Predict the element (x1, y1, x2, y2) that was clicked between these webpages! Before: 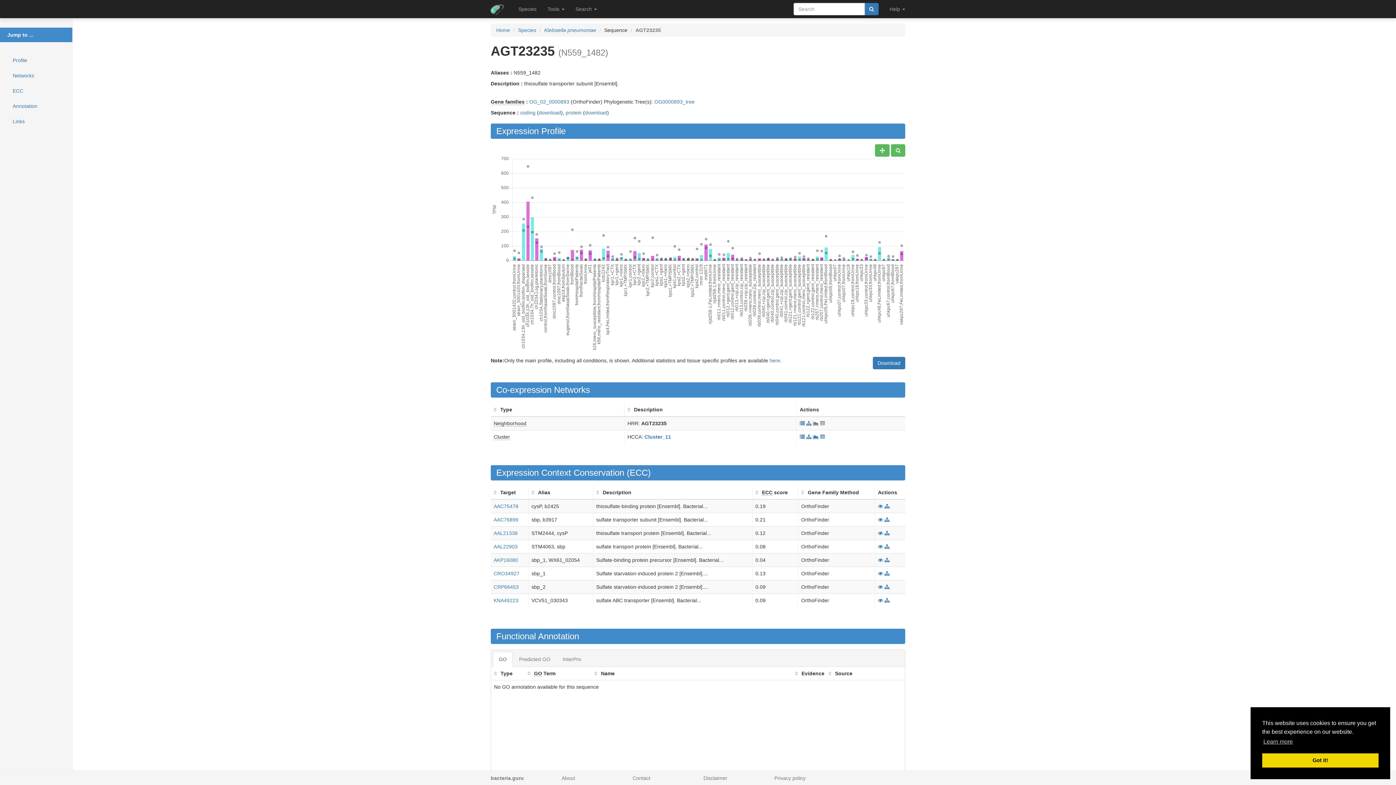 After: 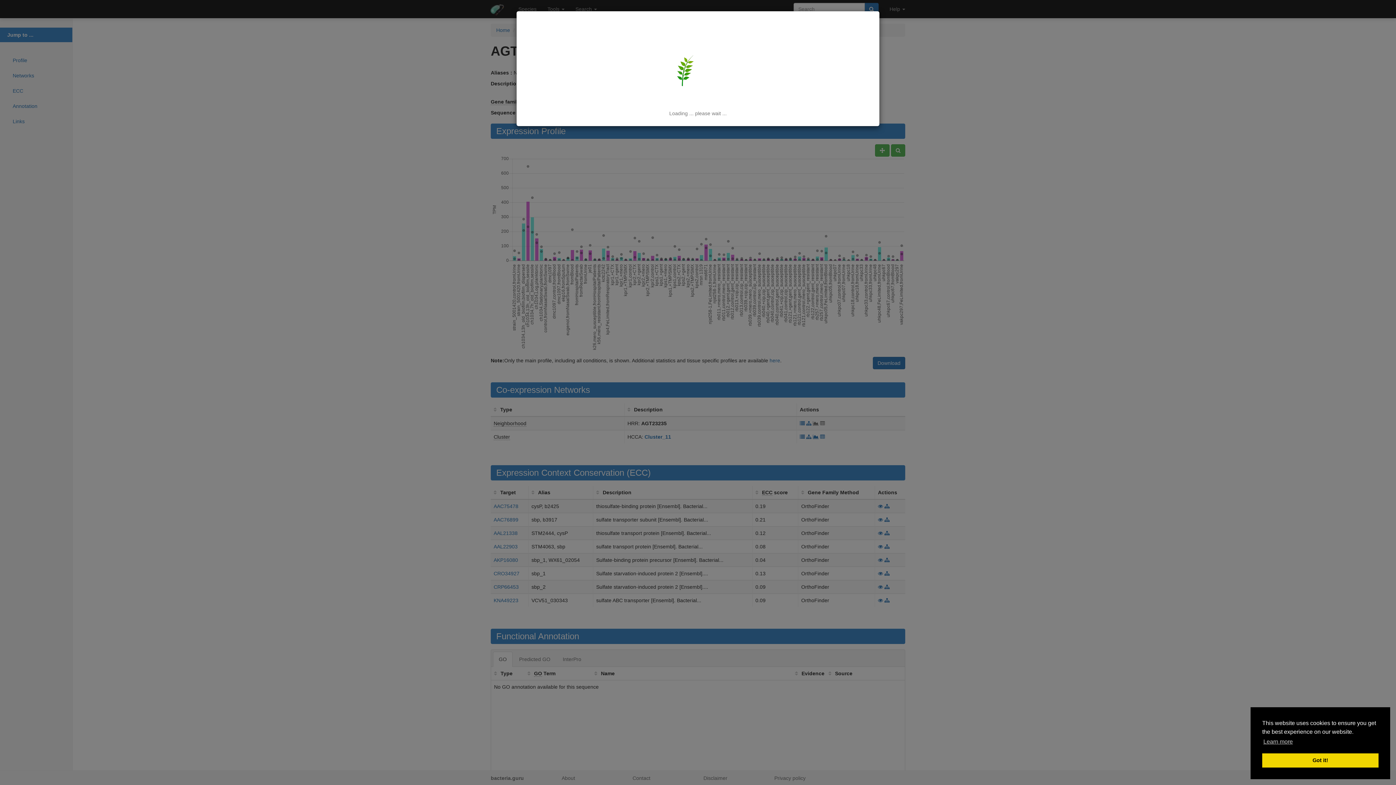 Action: bbox: (864, 2, 878, 15)